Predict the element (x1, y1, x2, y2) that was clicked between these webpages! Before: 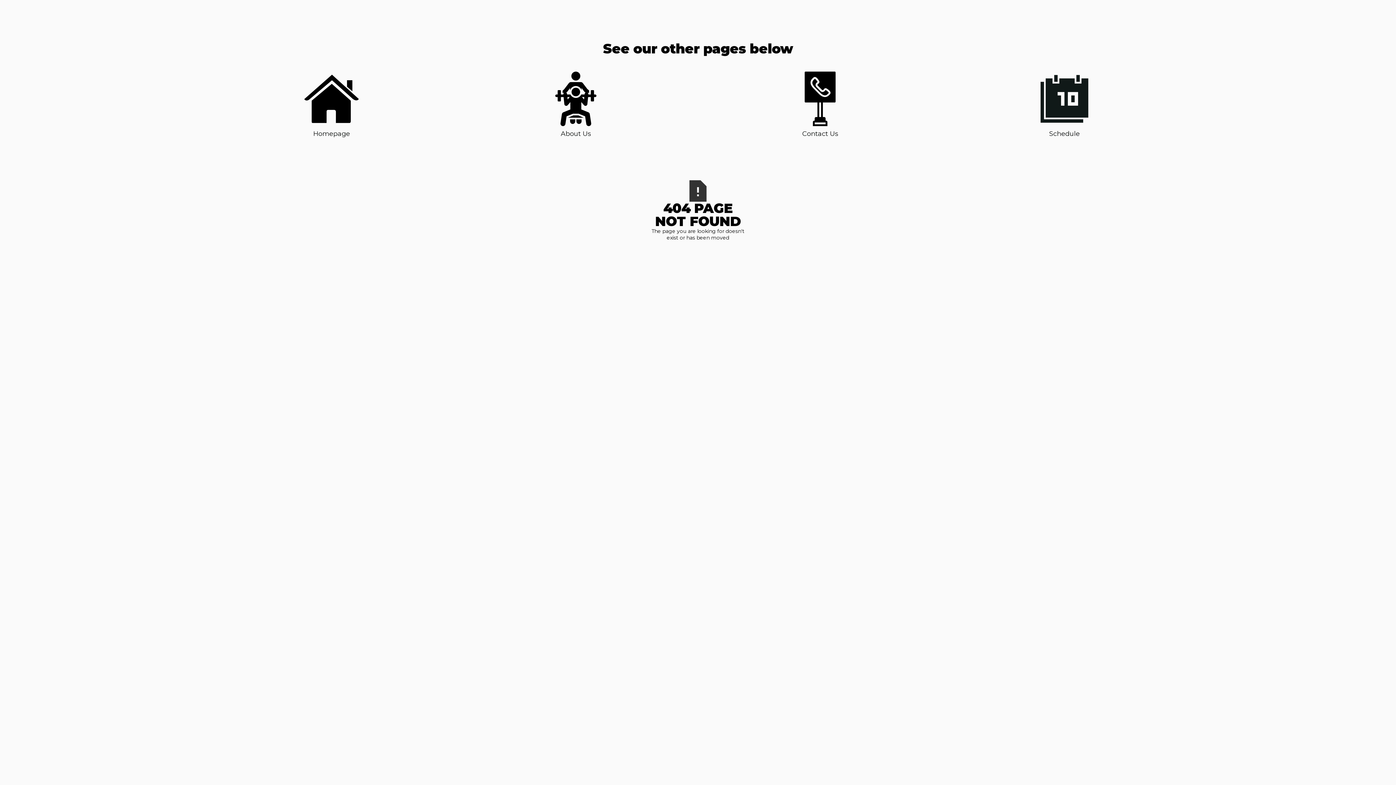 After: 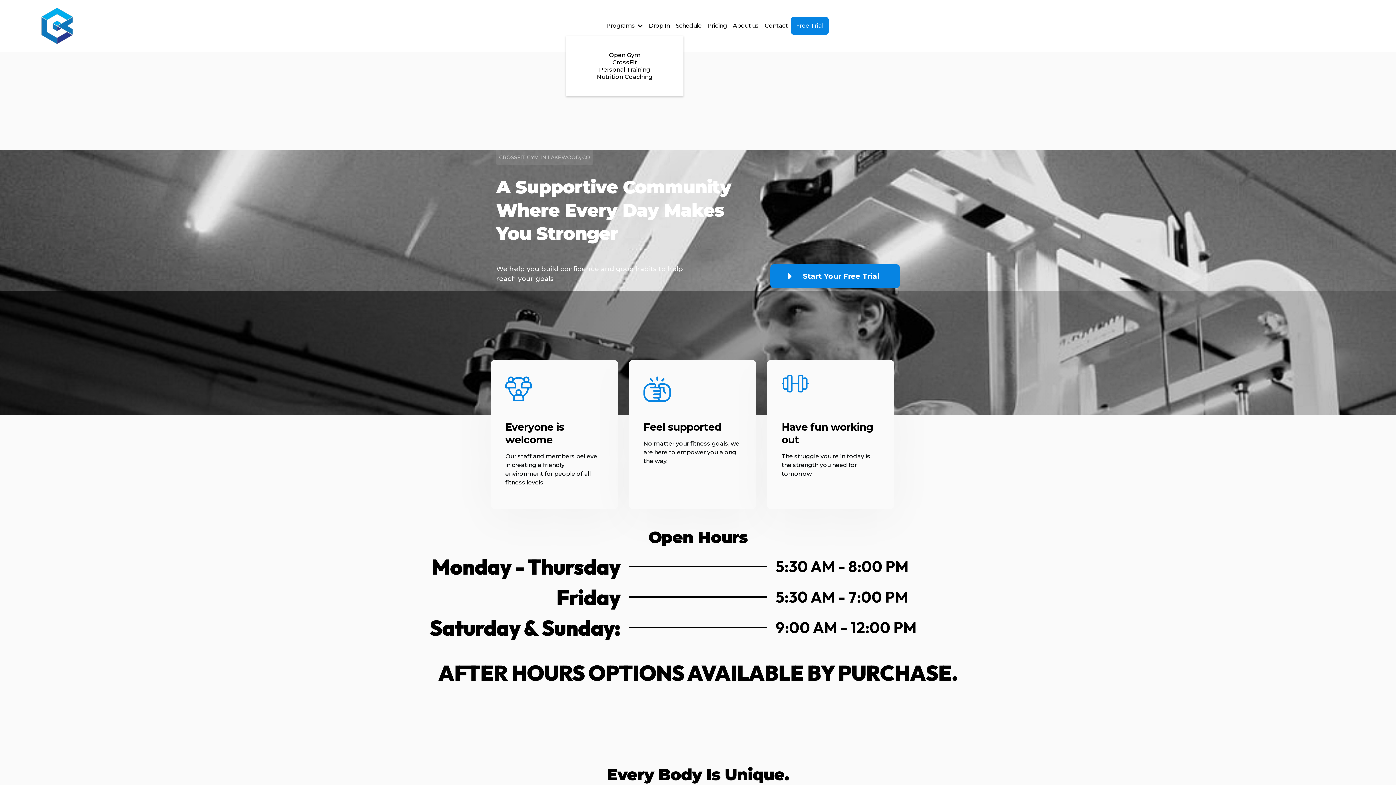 Action: bbox: (304, 71, 358, 138) label: Homepage